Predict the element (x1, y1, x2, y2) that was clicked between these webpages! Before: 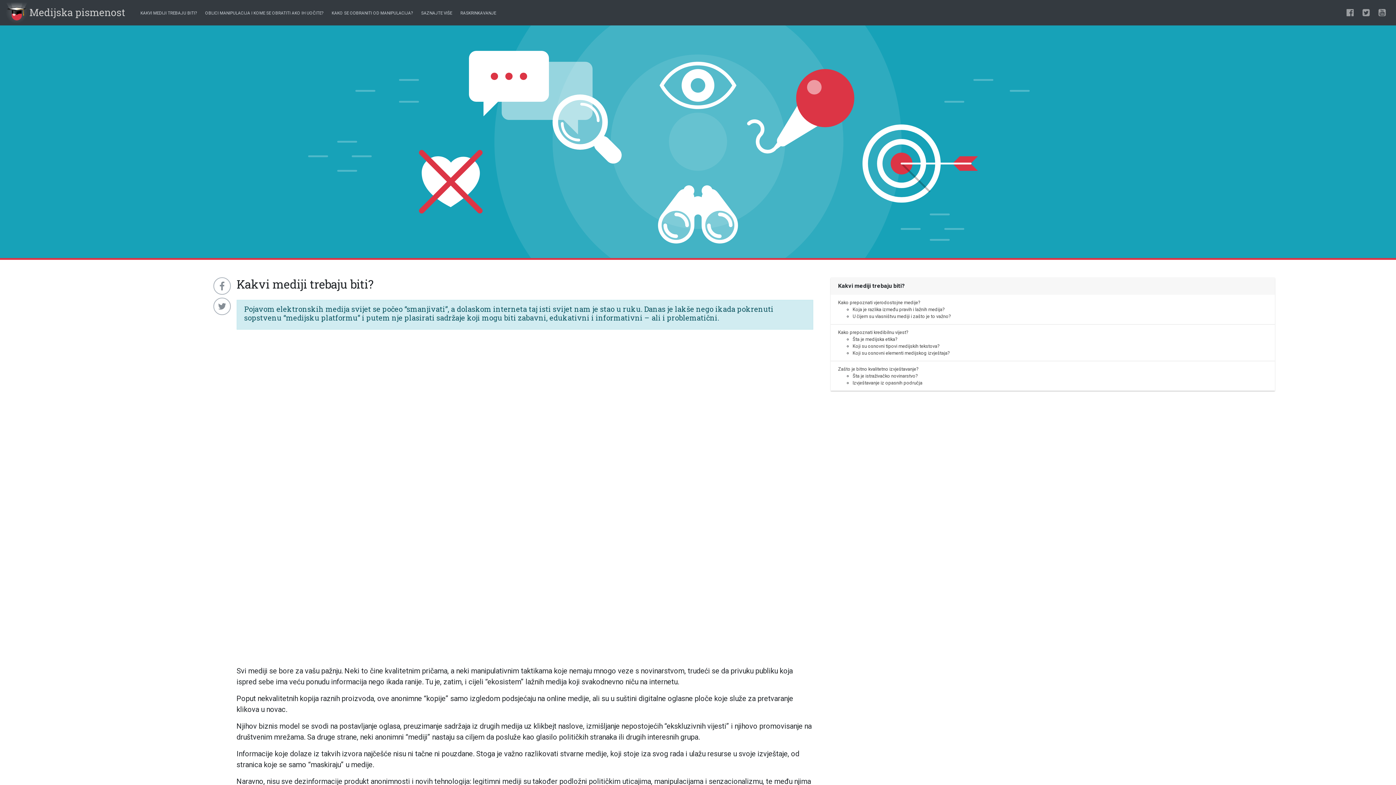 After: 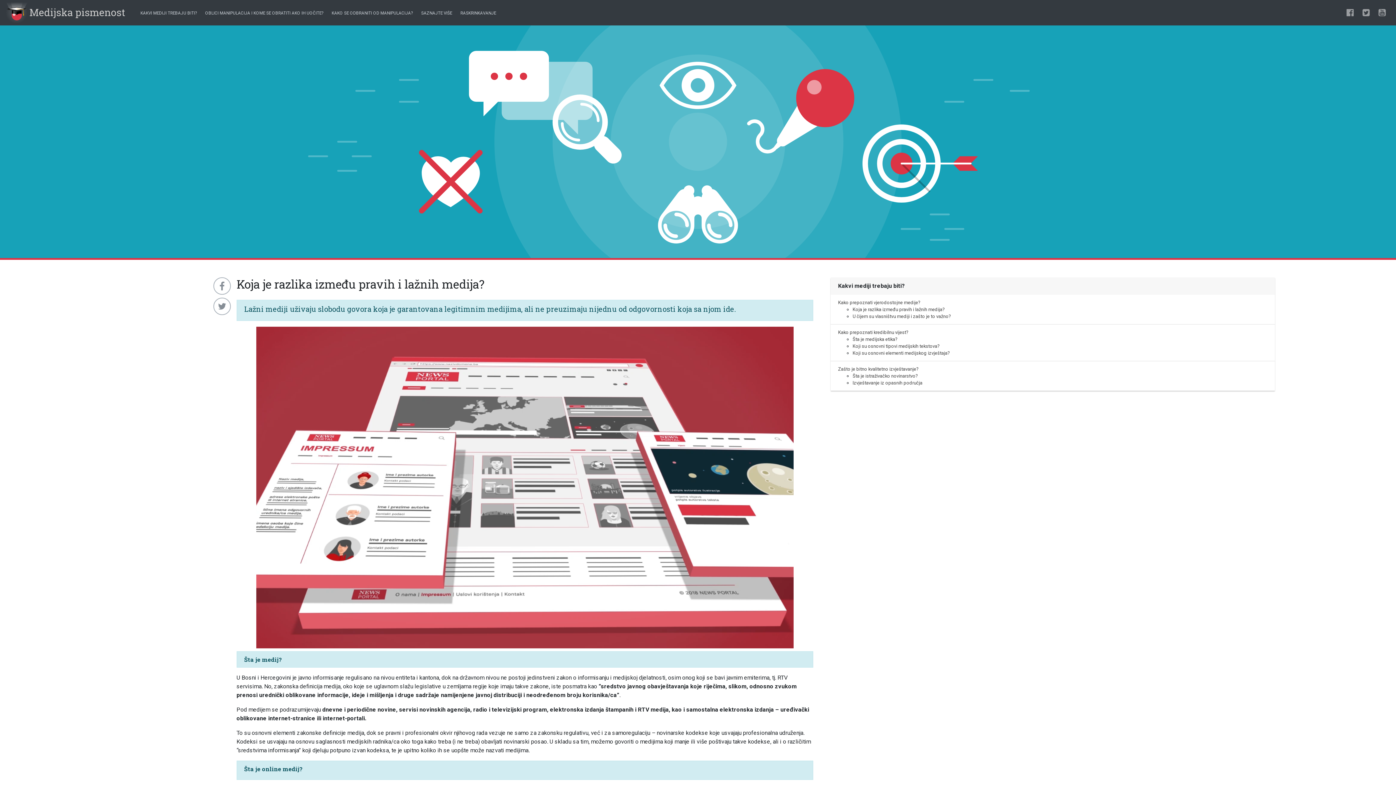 Action: bbox: (852, 306, 944, 312) label: Koja je razlika između pravih i lažnih medija?